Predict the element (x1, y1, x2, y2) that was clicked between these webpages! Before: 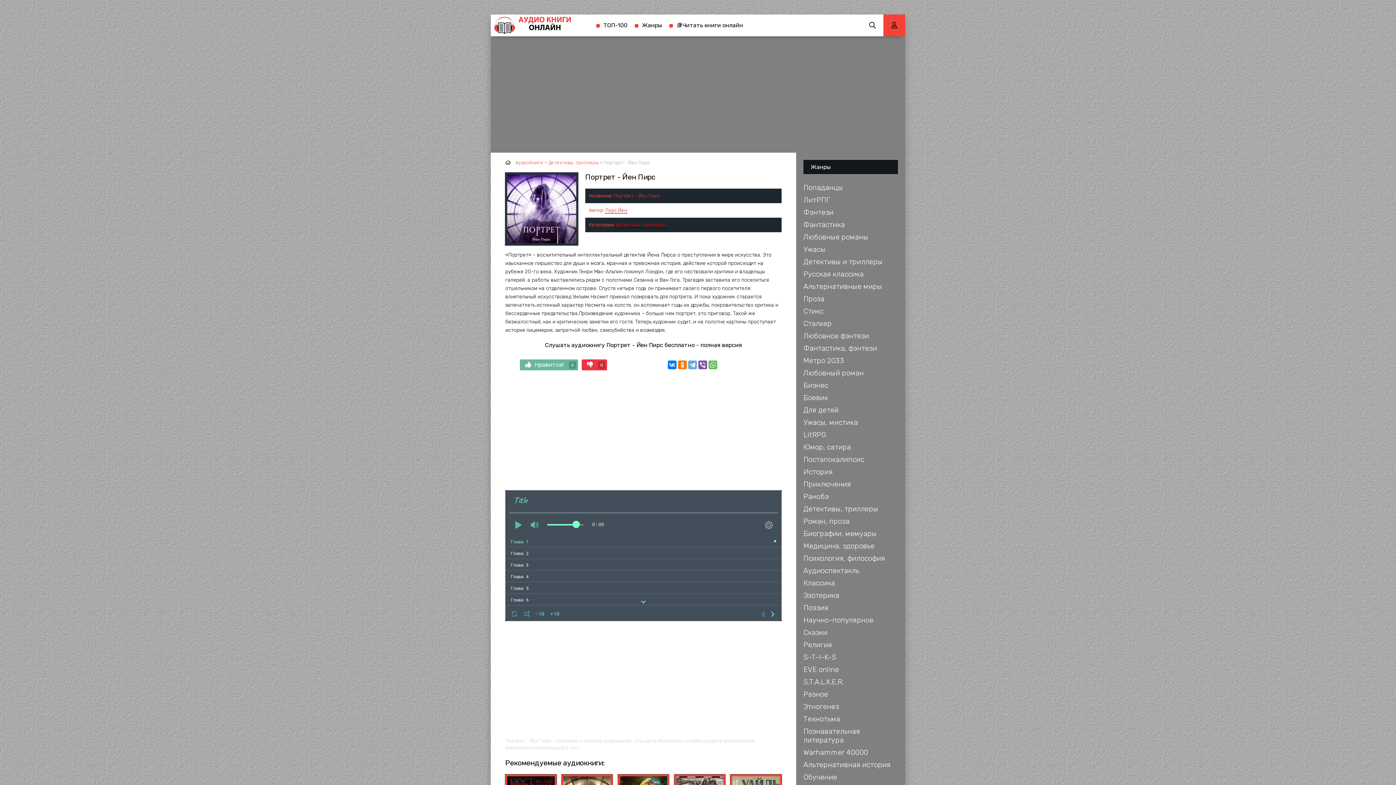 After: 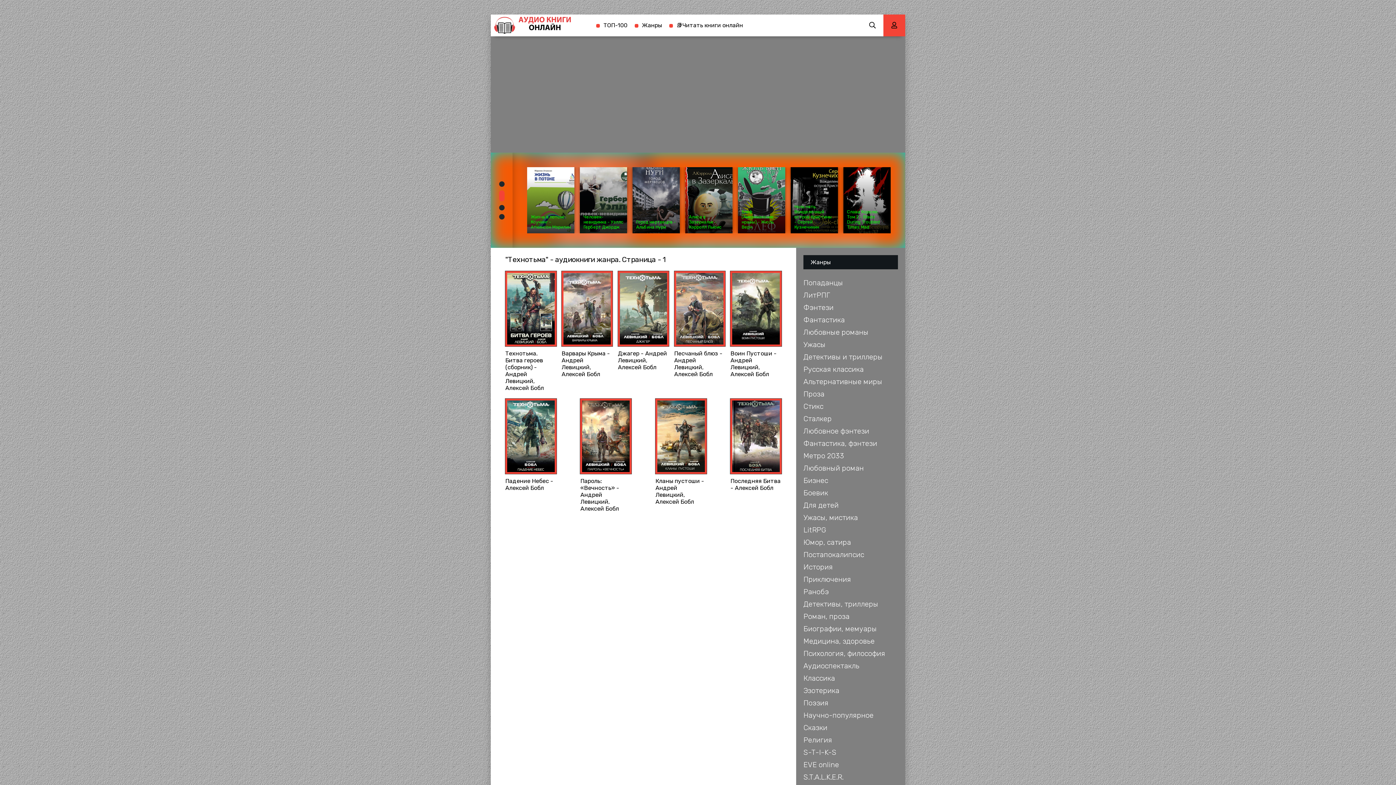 Action: label: Технотьма bbox: (796, 713, 898, 725)